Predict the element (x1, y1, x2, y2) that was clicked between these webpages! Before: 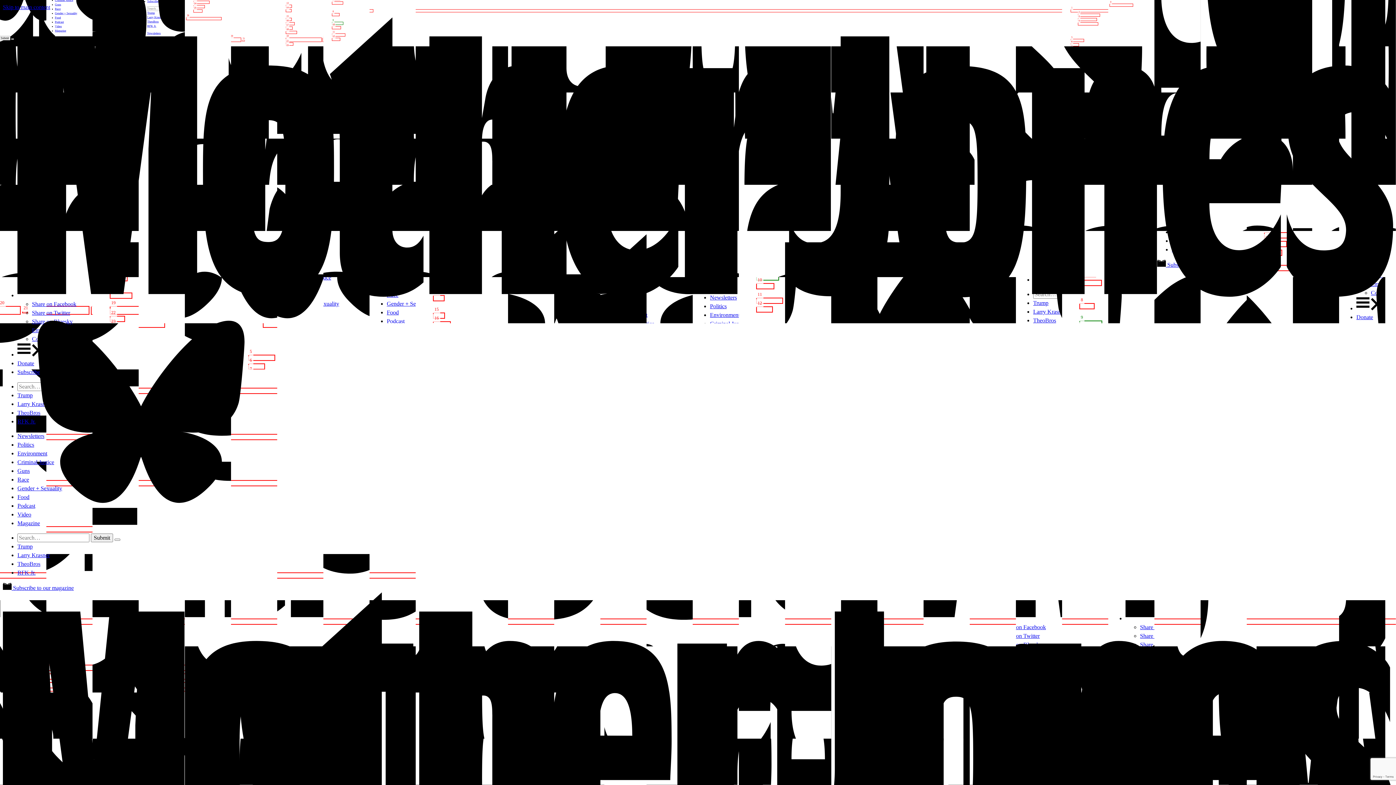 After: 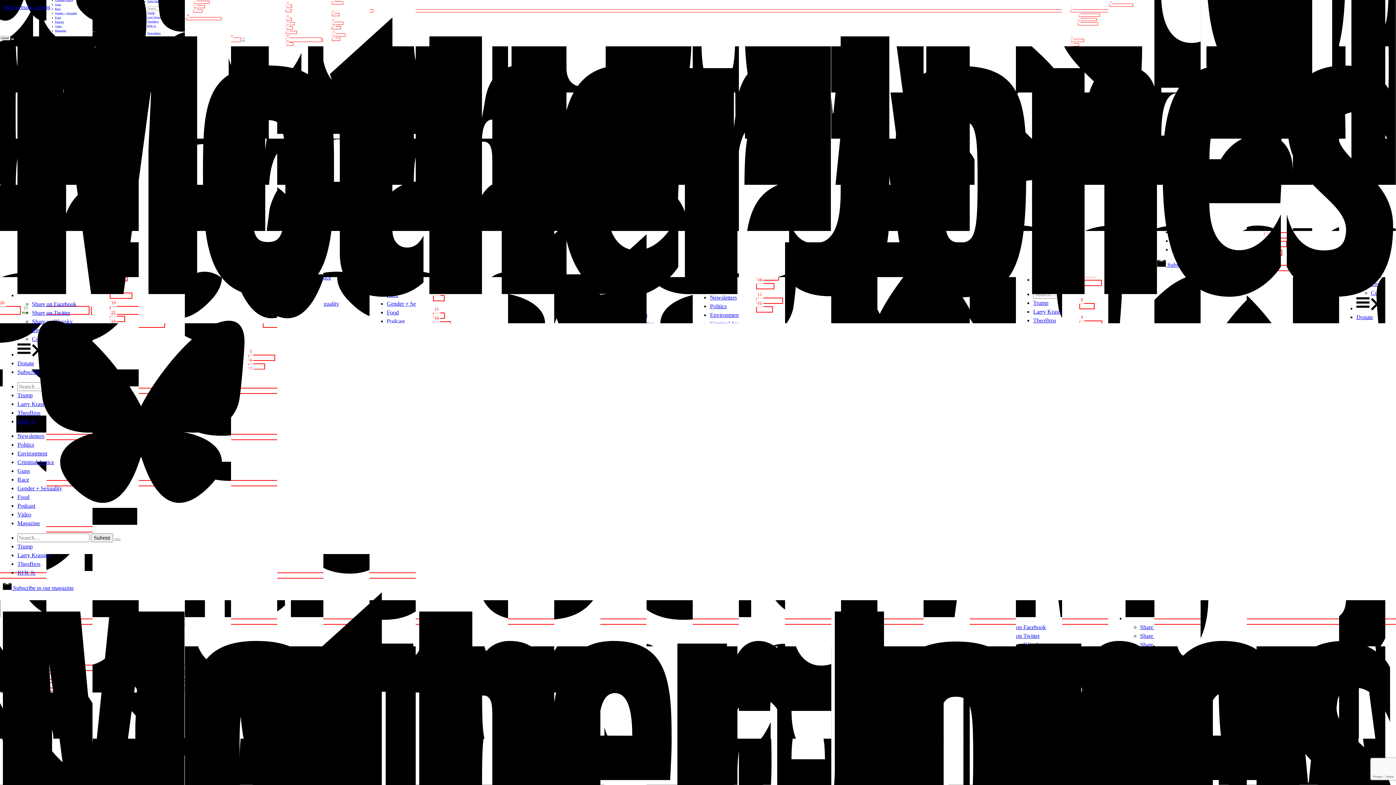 Action: bbox: (17, 409, 40, 416) label: TheoBros